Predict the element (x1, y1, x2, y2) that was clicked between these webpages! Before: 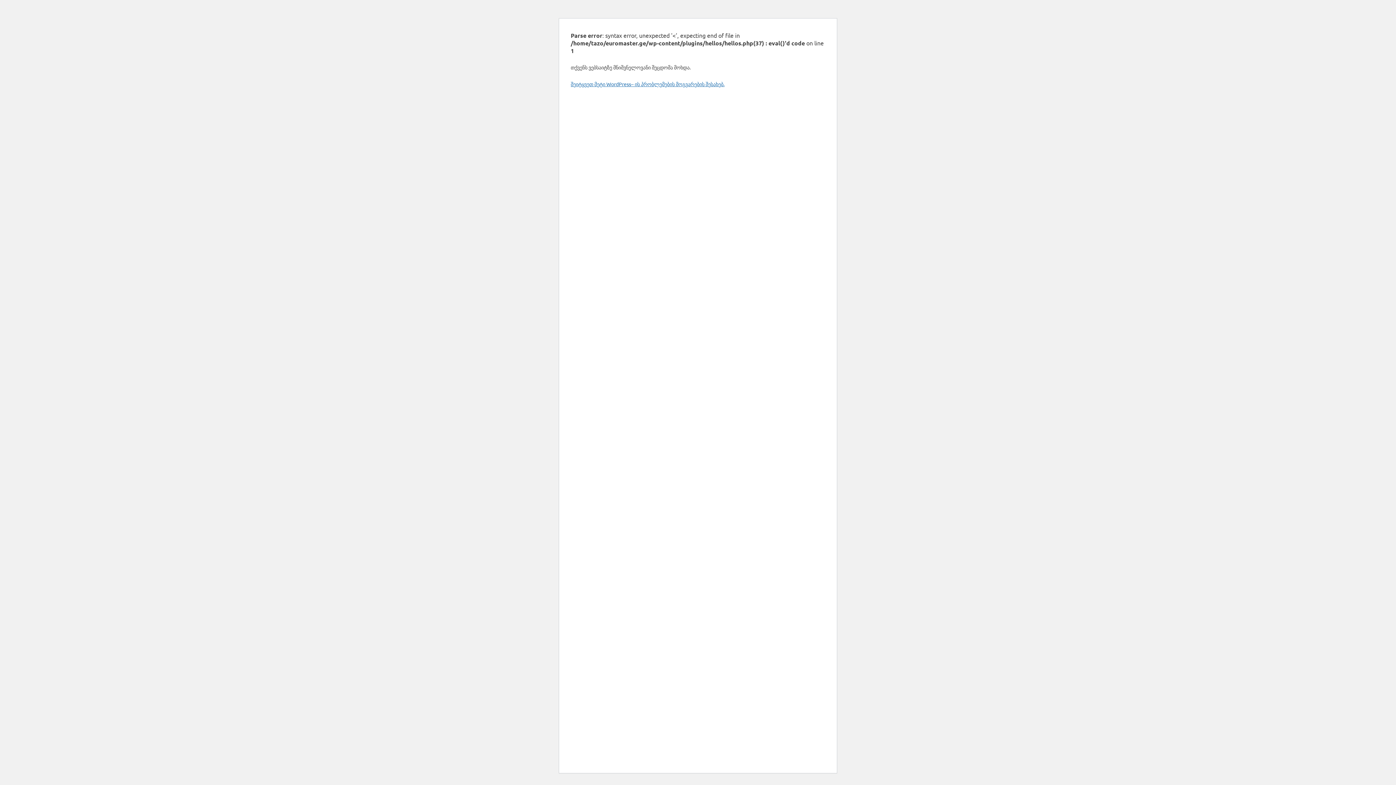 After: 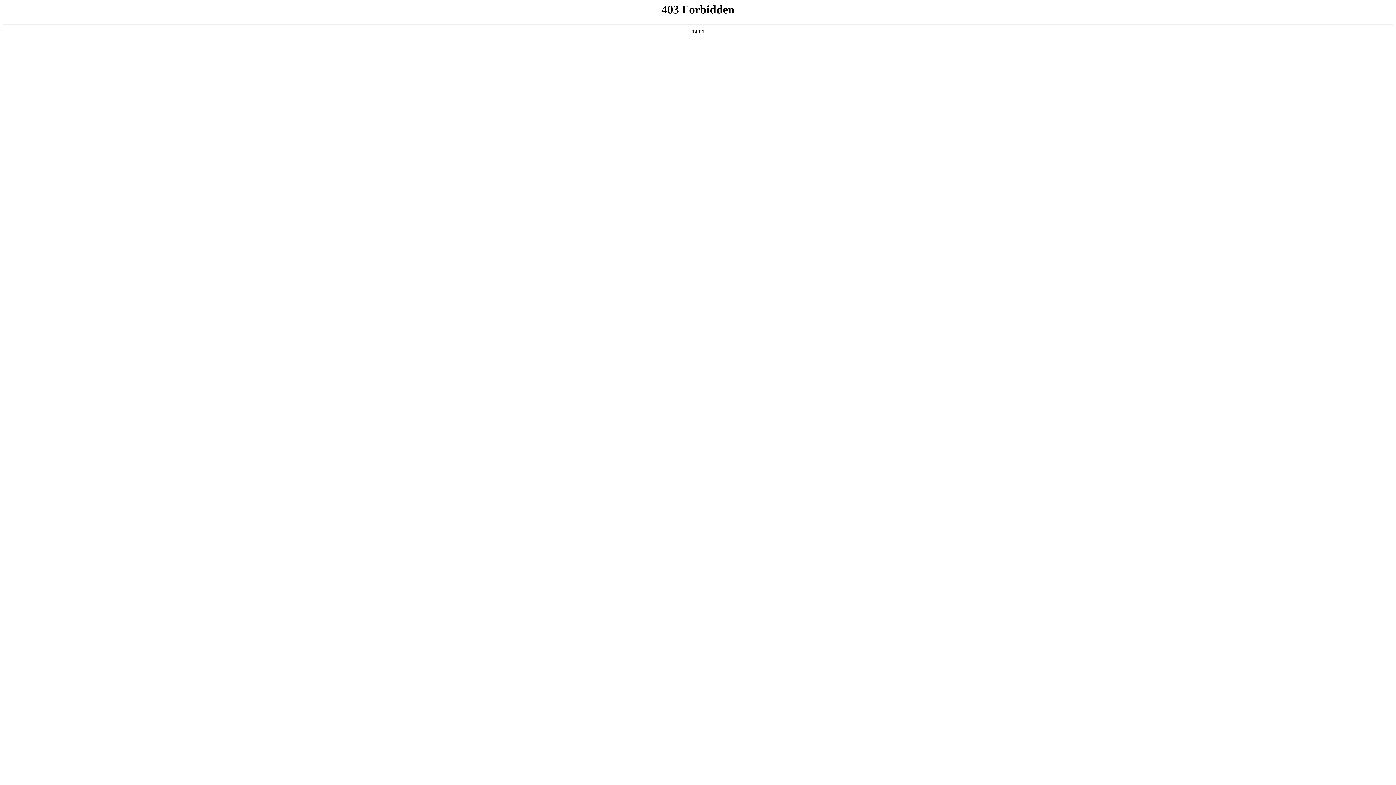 Action: bbox: (570, 80, 724, 87) label: შეიტყვეთ მეტი WordPress– ის პრობლემების მოგვარების შესახებ.